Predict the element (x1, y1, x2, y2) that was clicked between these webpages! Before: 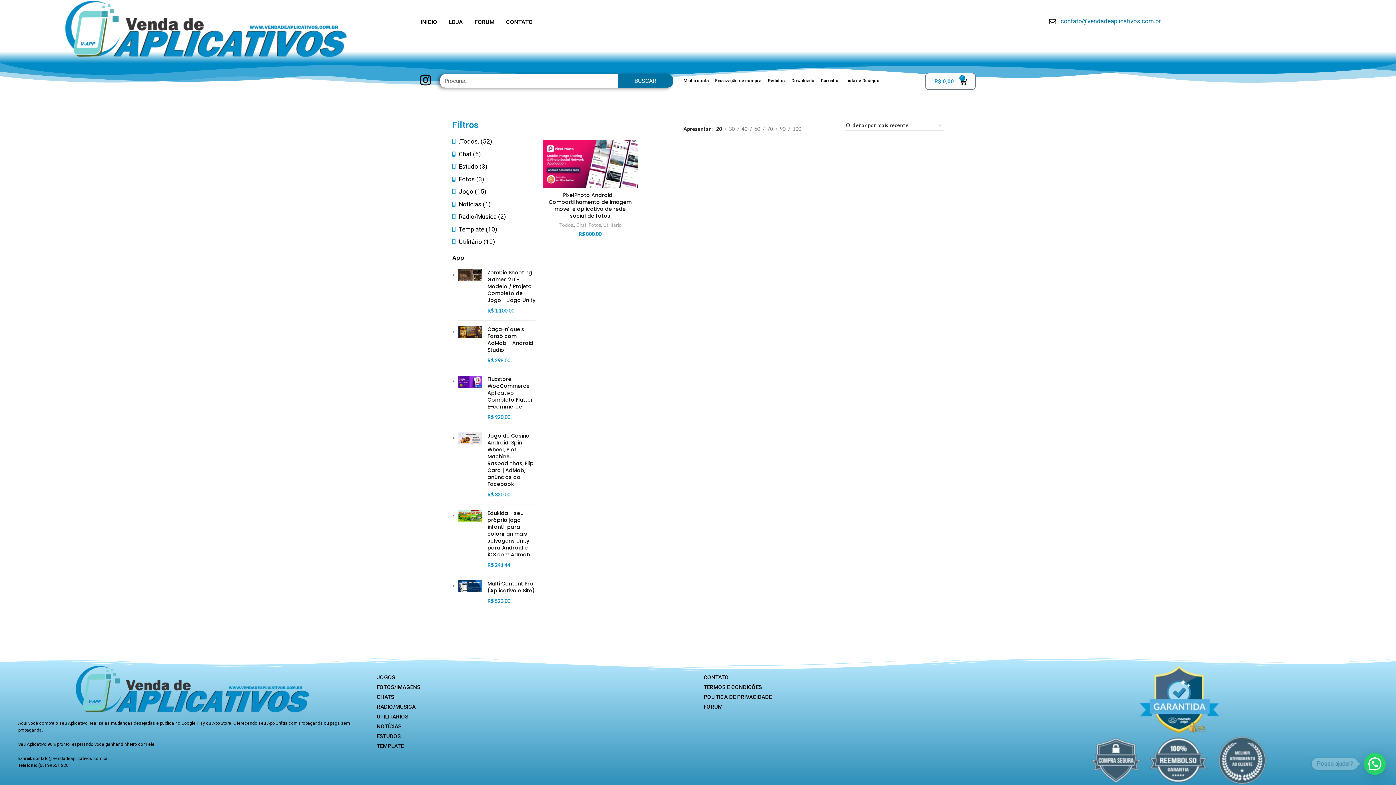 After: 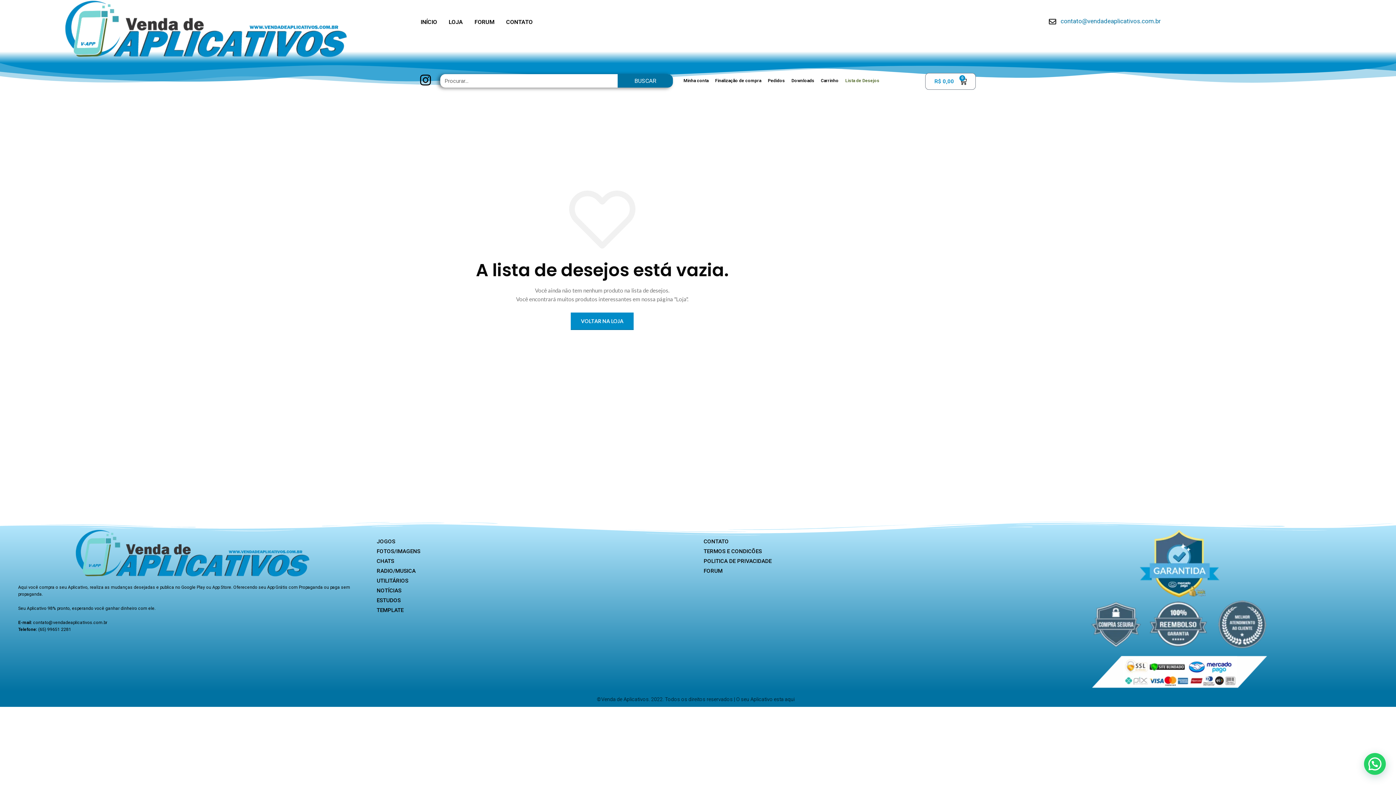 Action: label: Lista de Desejos bbox: (842, 74, 882, 87)